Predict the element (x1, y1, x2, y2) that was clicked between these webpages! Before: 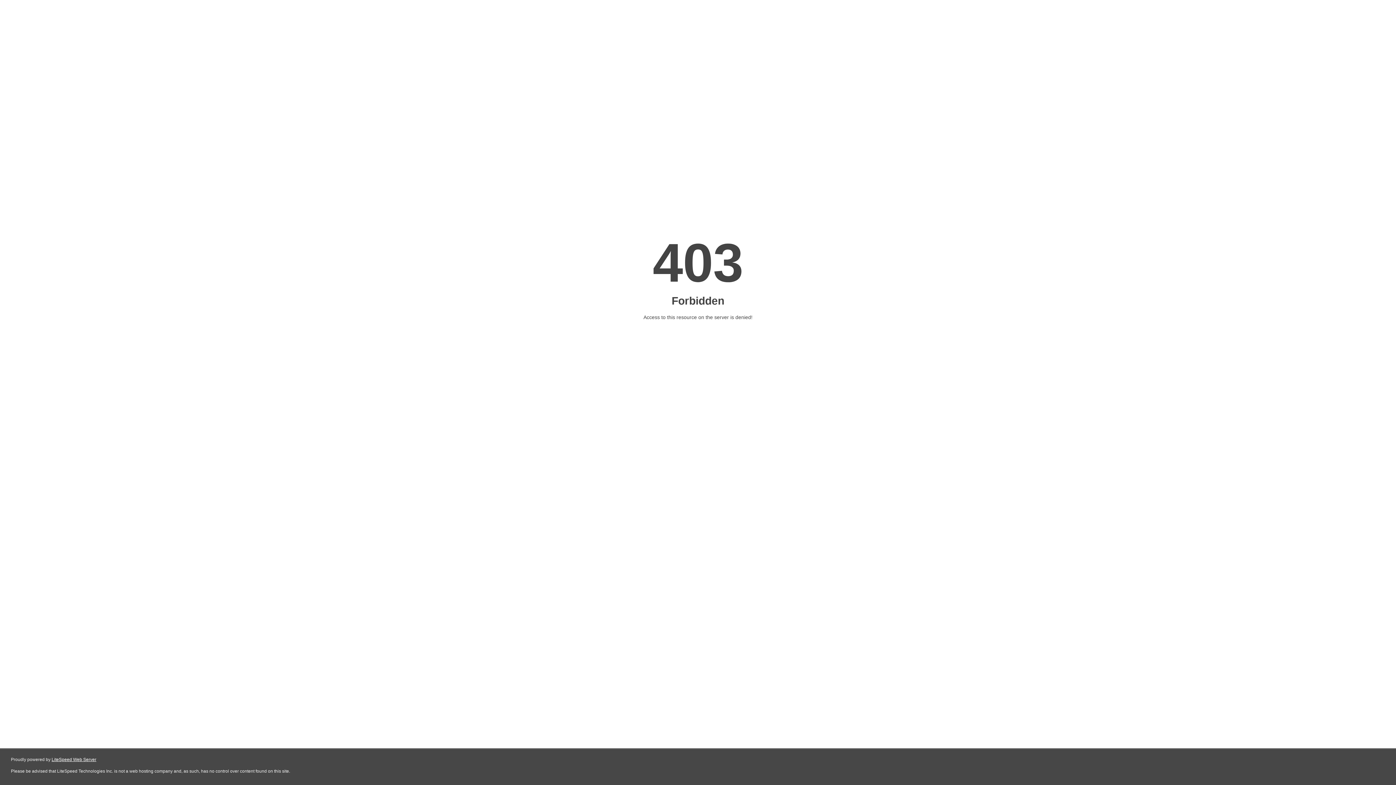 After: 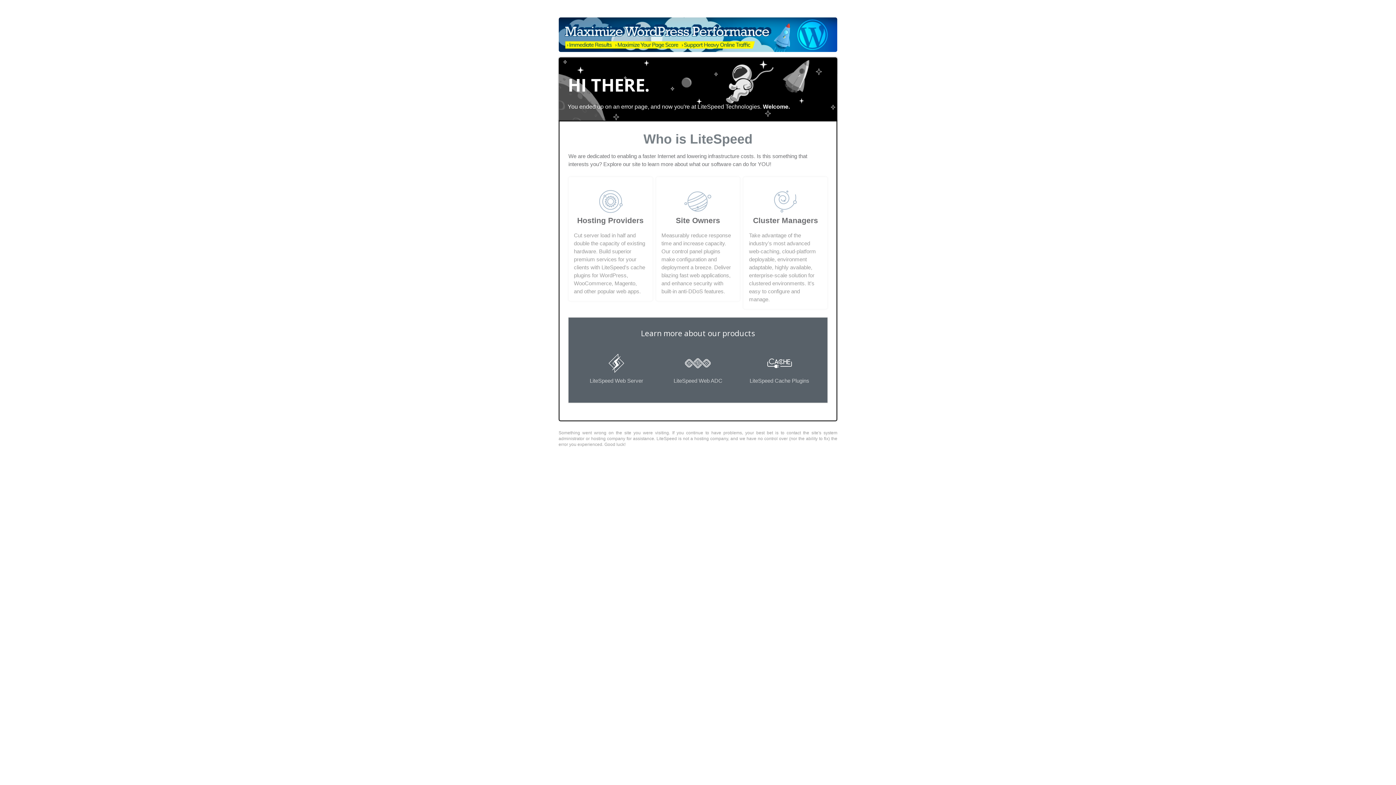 Action: label: LiteSpeed Web Server bbox: (51, 757, 96, 762)